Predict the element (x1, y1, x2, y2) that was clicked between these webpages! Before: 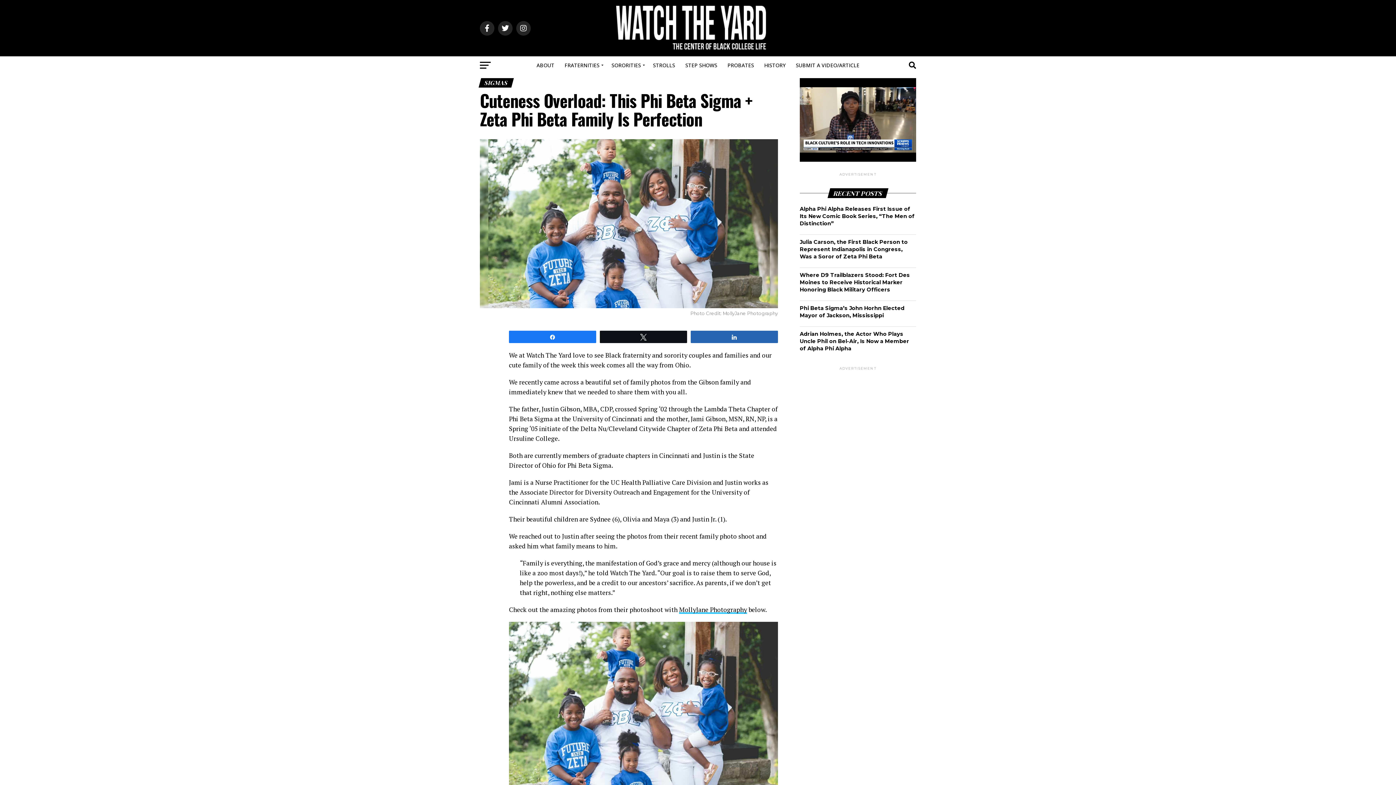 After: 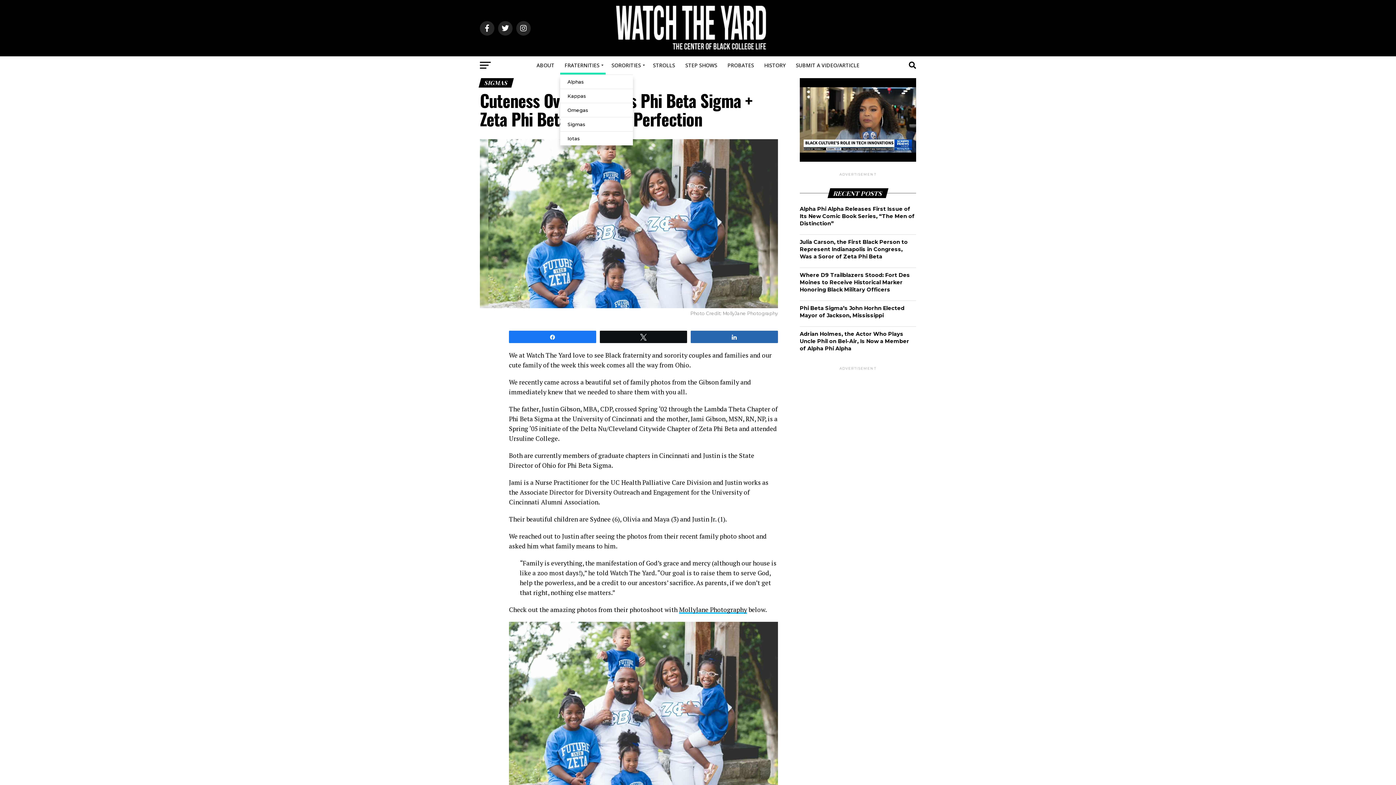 Action: label: FRATERNITIES bbox: (560, 56, 605, 74)